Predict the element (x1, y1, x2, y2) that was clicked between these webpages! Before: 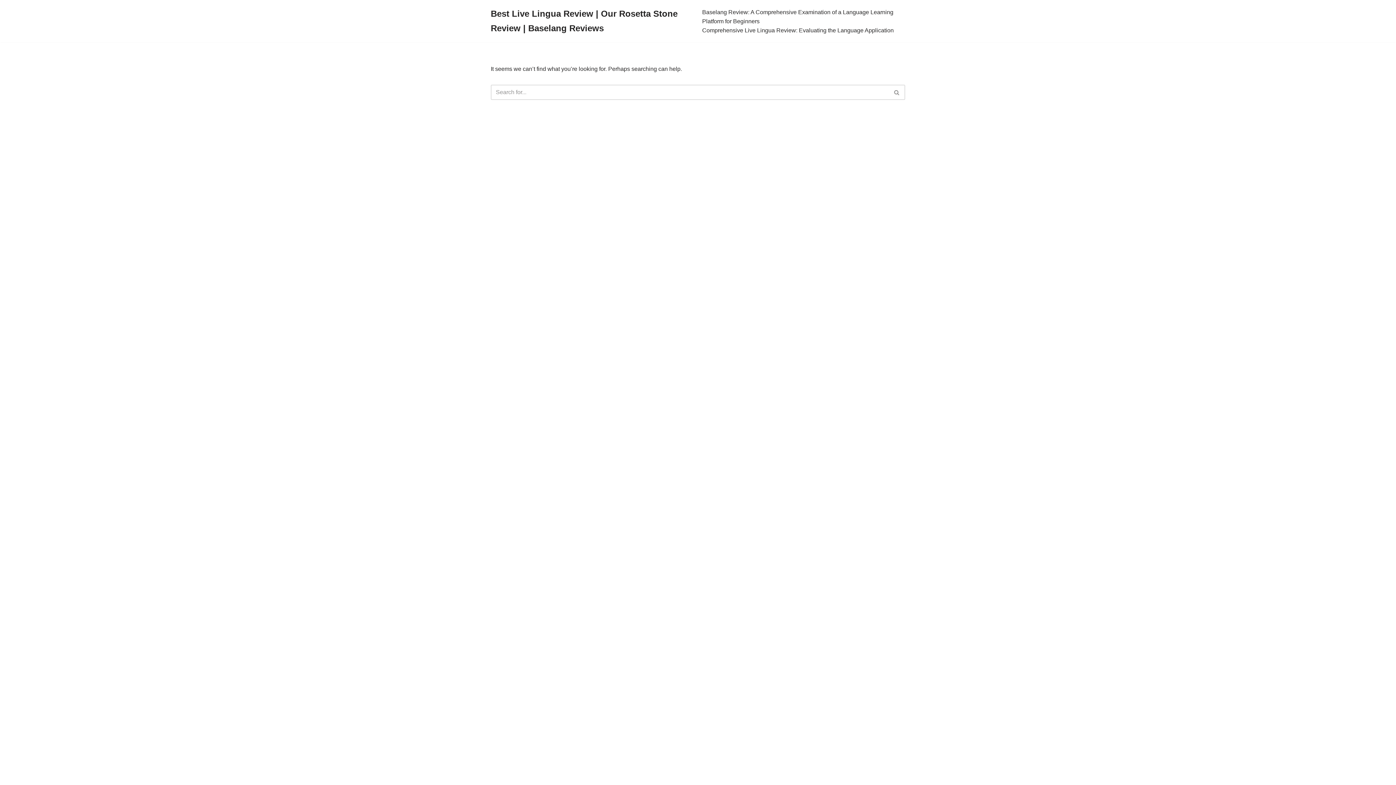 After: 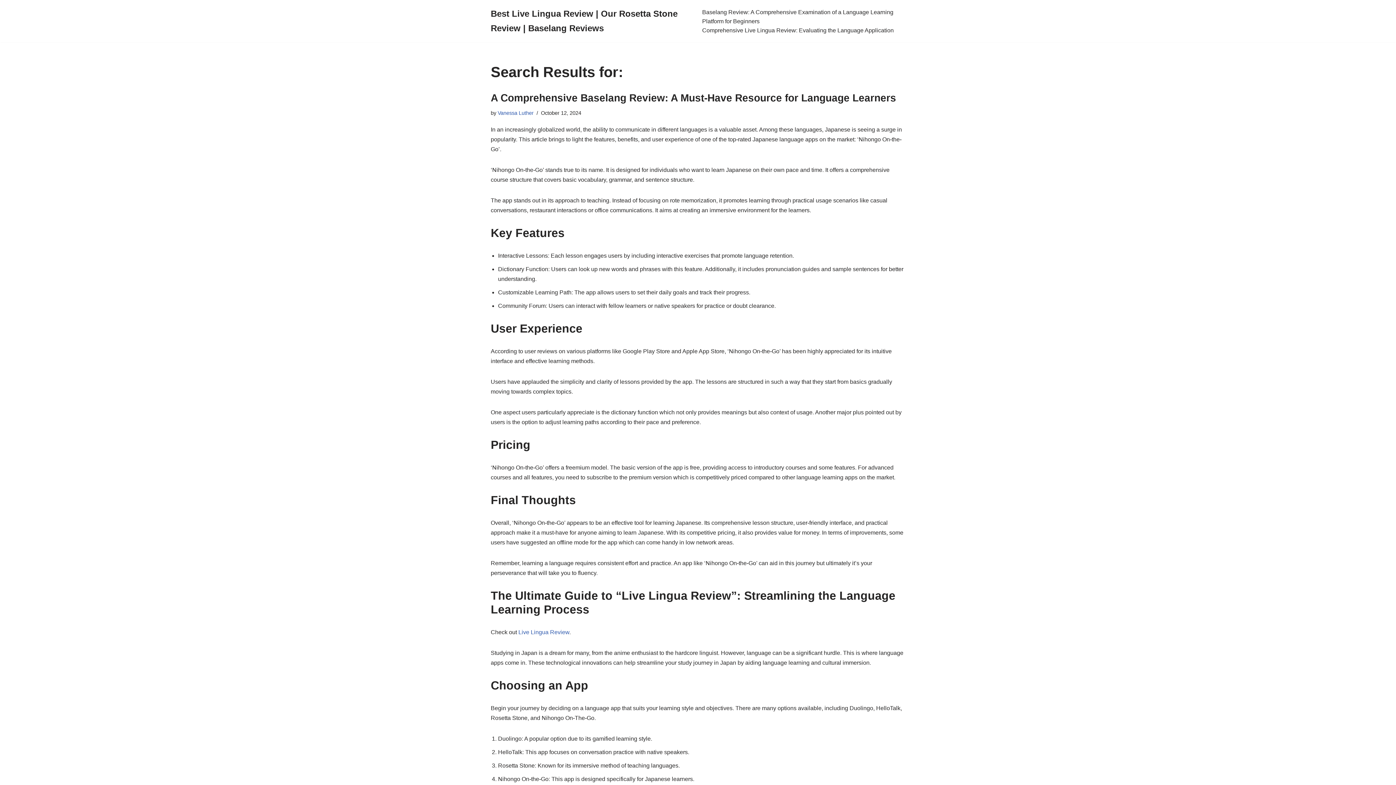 Action: bbox: (889, 84, 905, 100) label: Search